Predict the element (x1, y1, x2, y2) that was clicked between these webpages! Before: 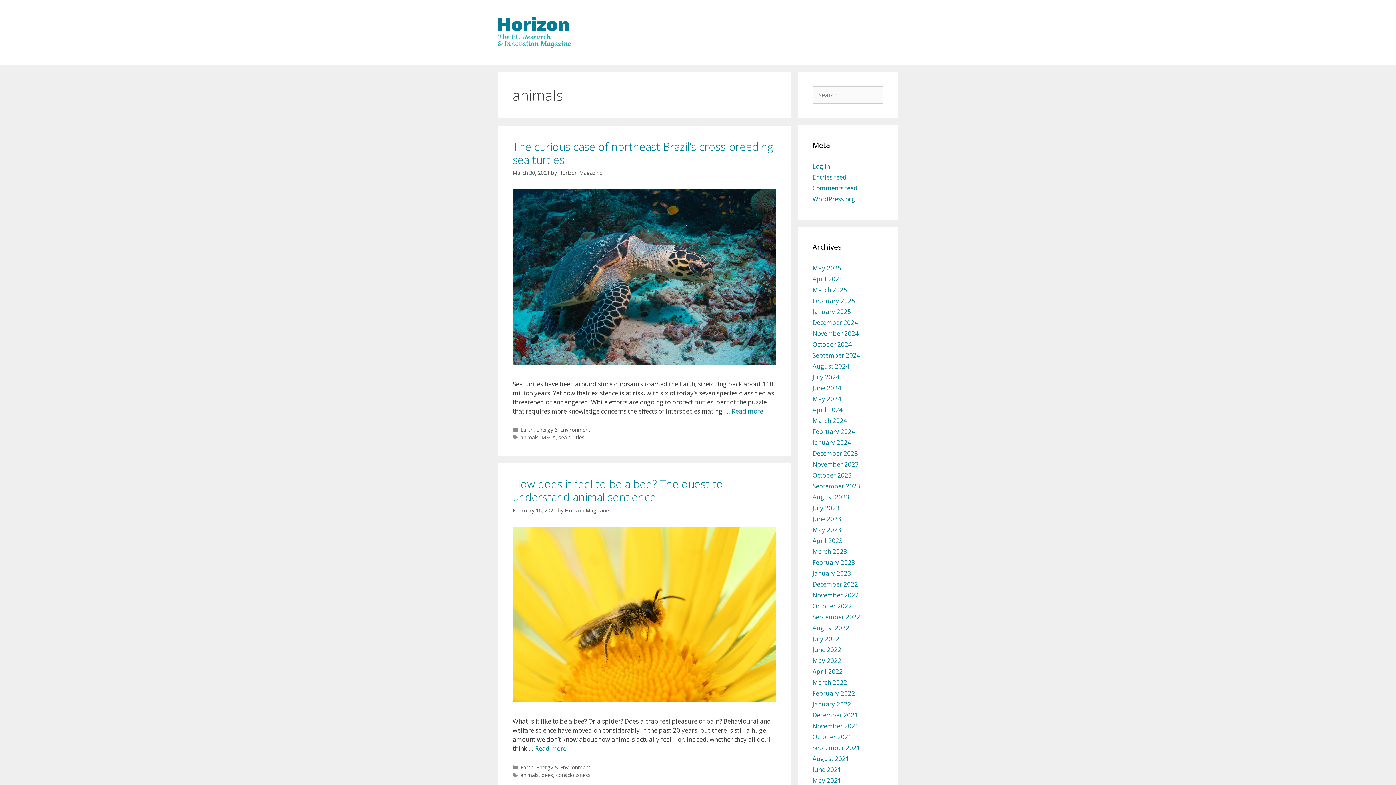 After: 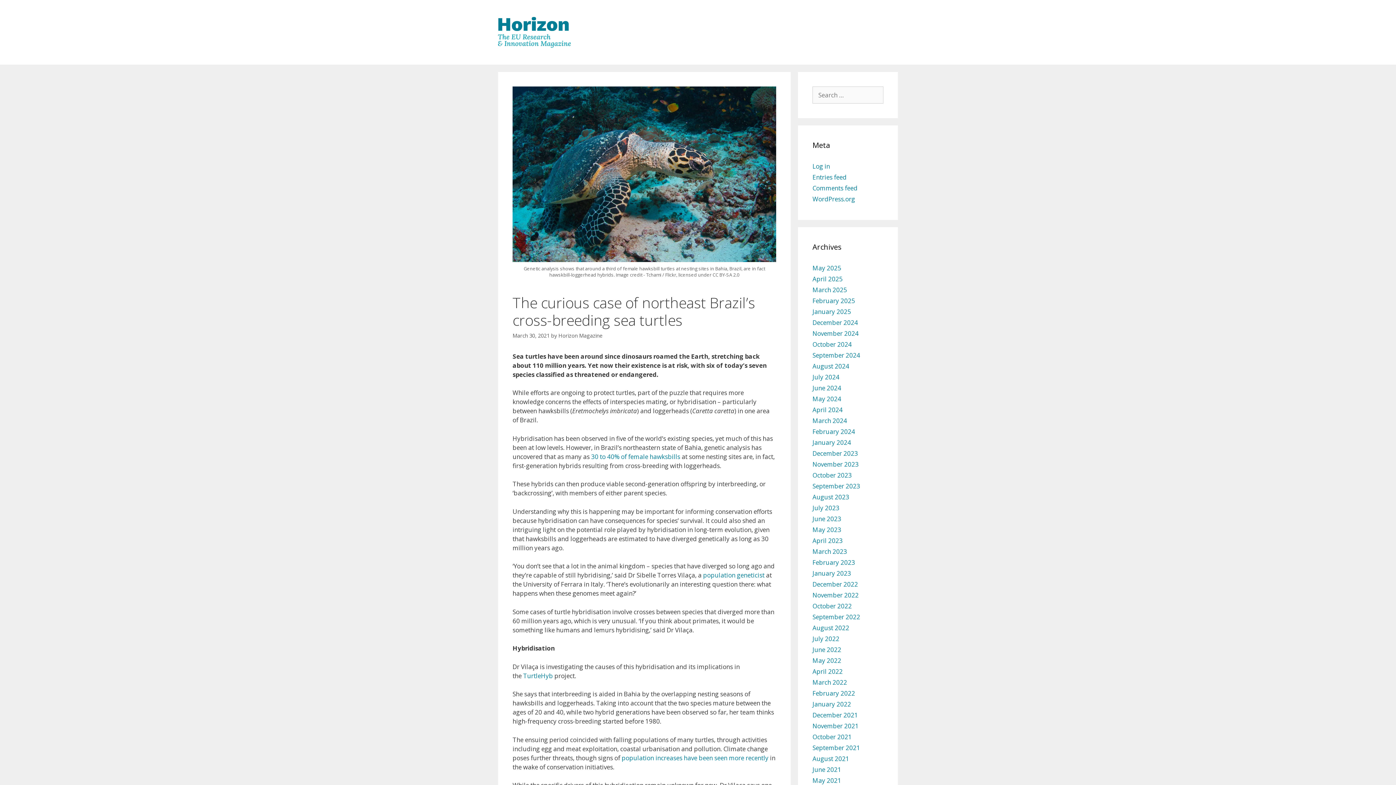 Action: label: The curious case of northeast Brazil’s cross-breeding sea turtles bbox: (512, 139, 773, 167)